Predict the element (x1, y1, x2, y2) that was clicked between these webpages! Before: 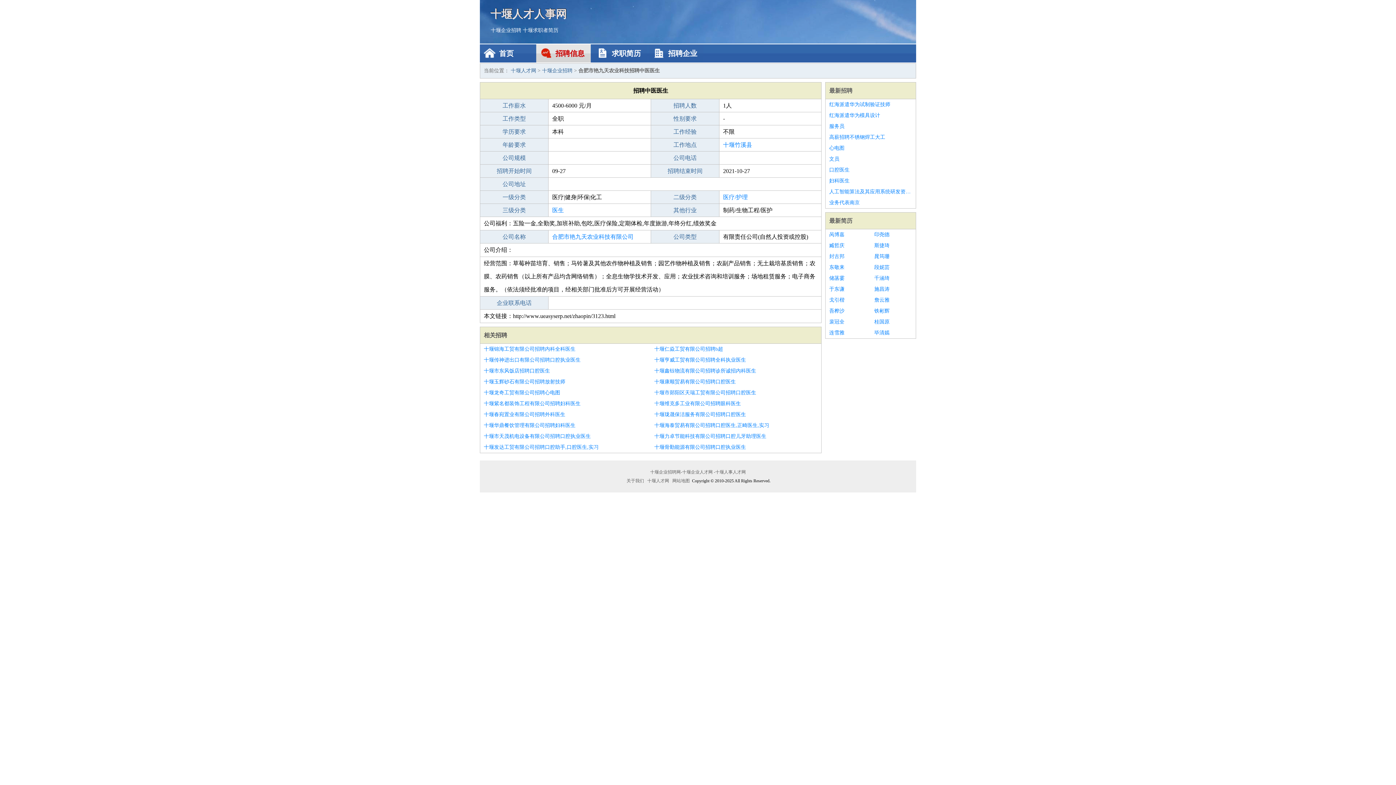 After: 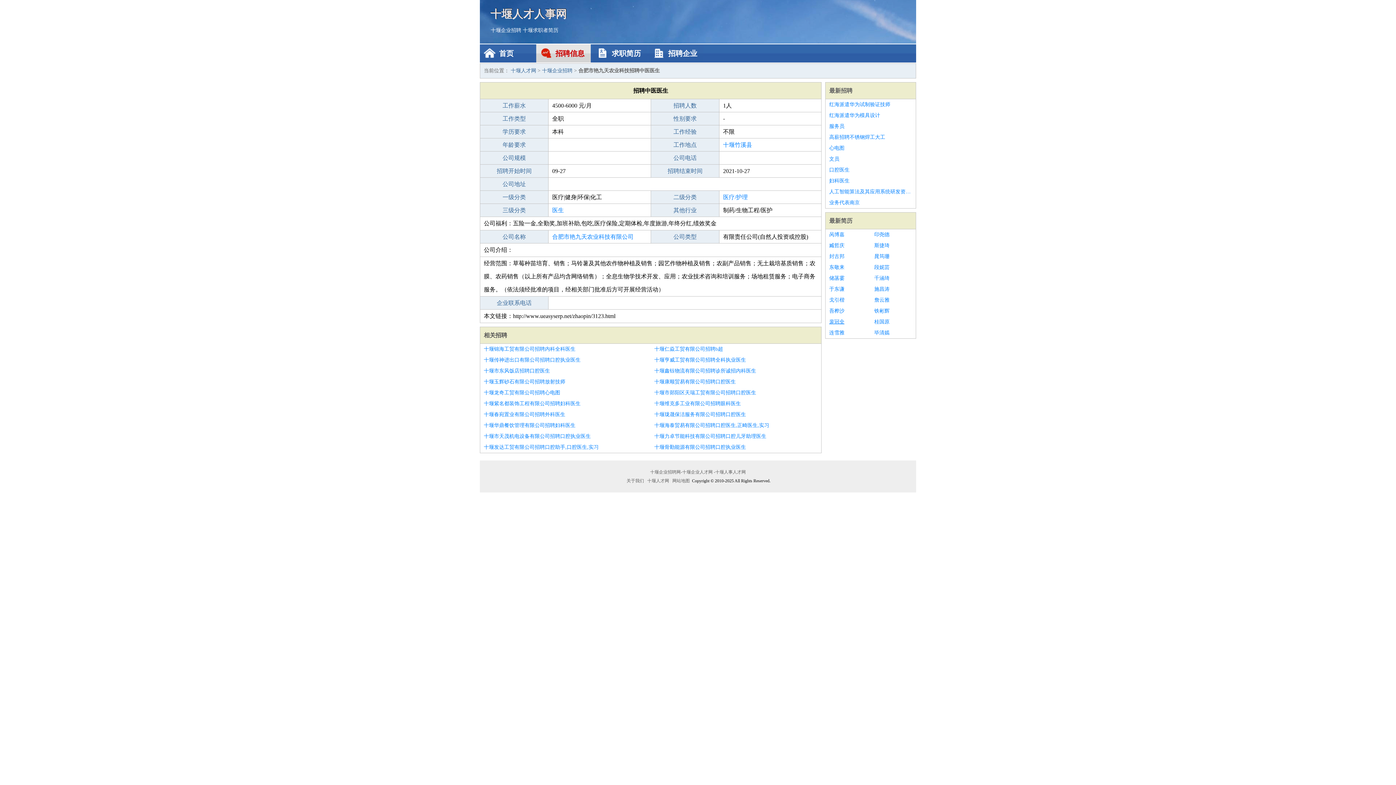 Action: label: 裴冠全 bbox: (829, 316, 867, 327)